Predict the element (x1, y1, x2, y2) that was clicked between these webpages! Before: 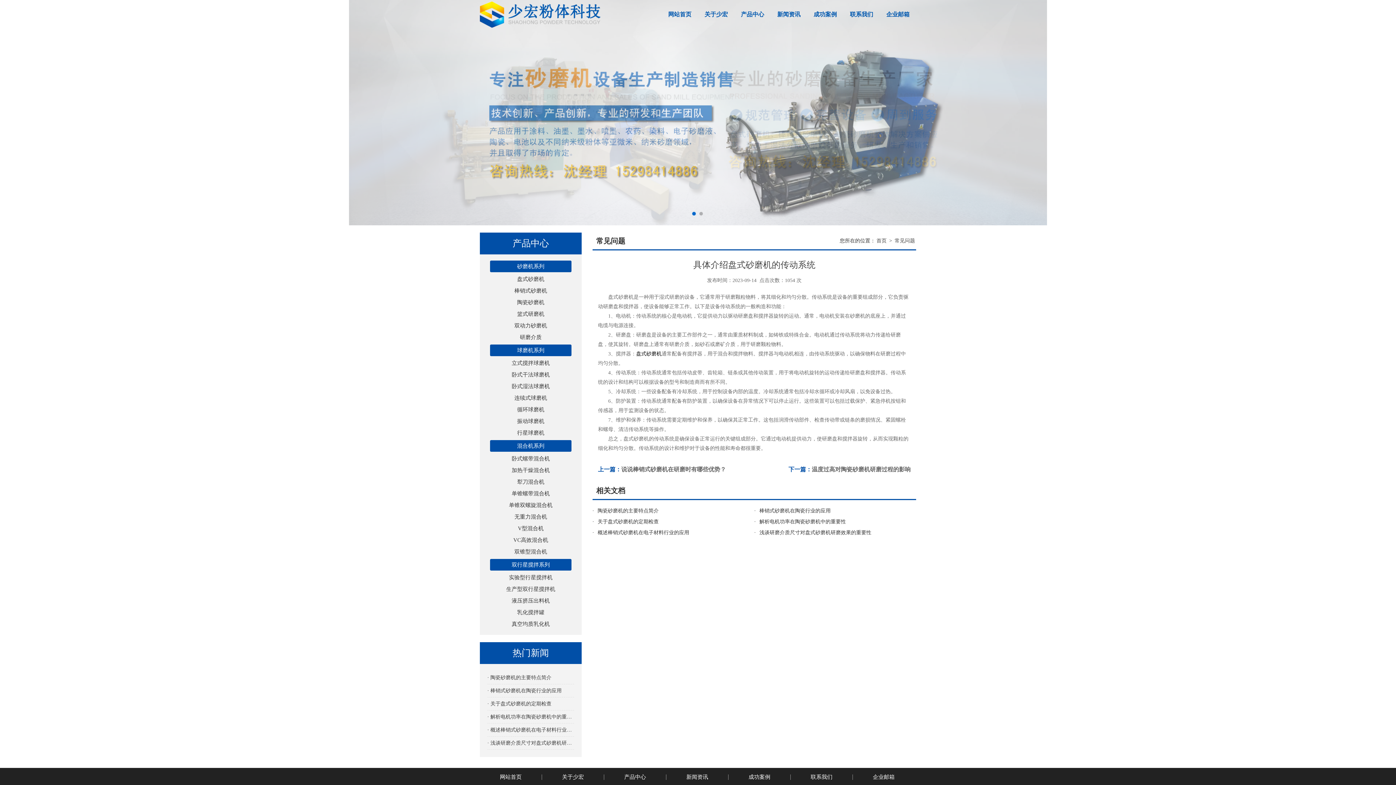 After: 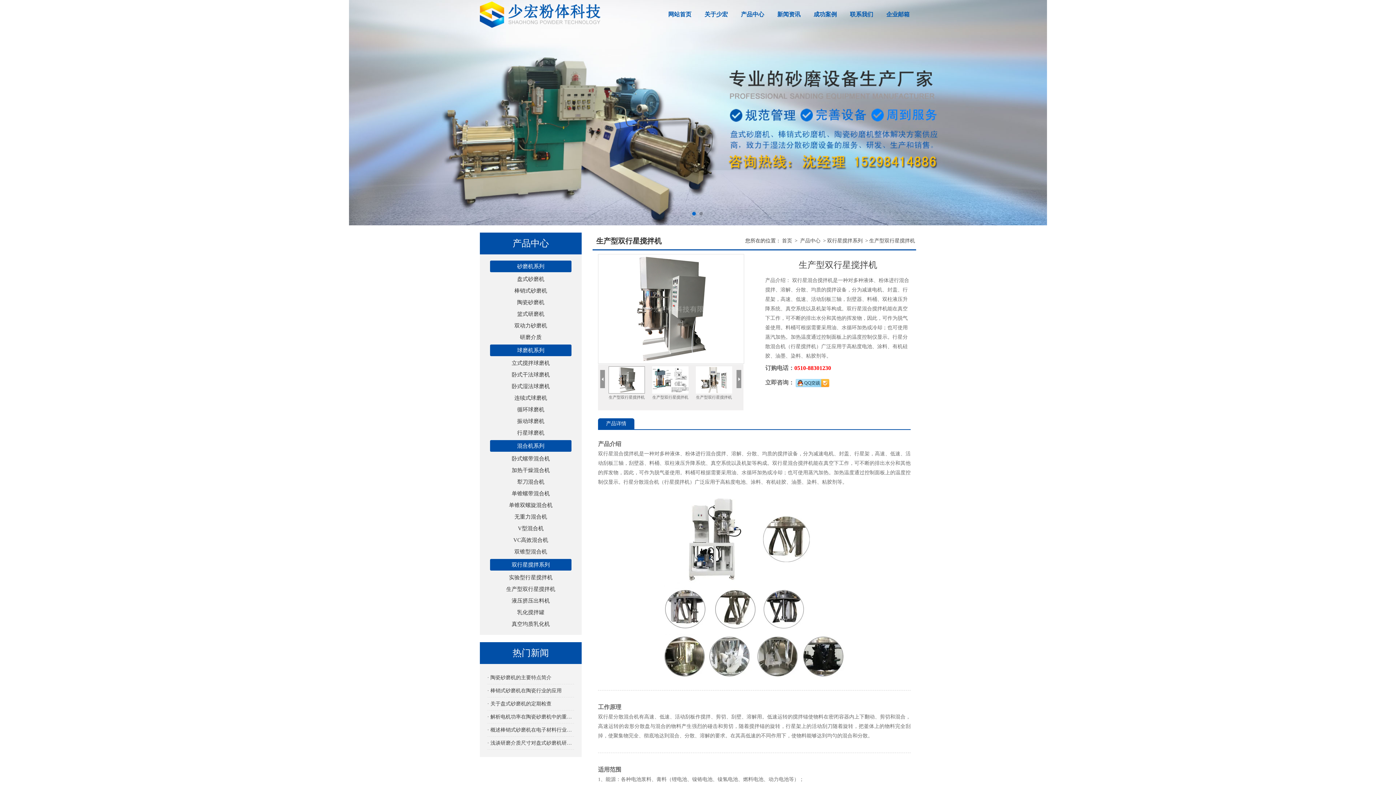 Action: label: 生产型双行星搅拌机 bbox: (490, 585, 571, 594)